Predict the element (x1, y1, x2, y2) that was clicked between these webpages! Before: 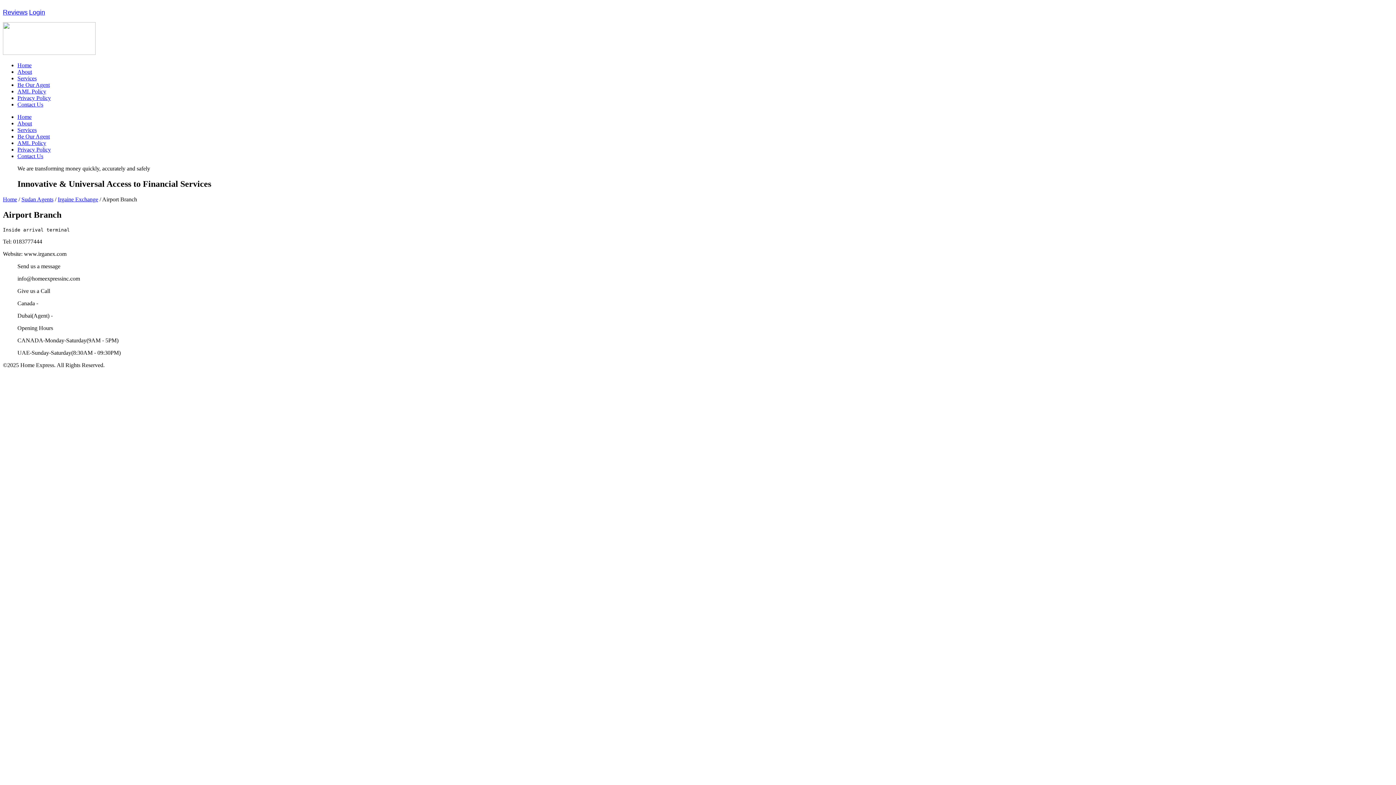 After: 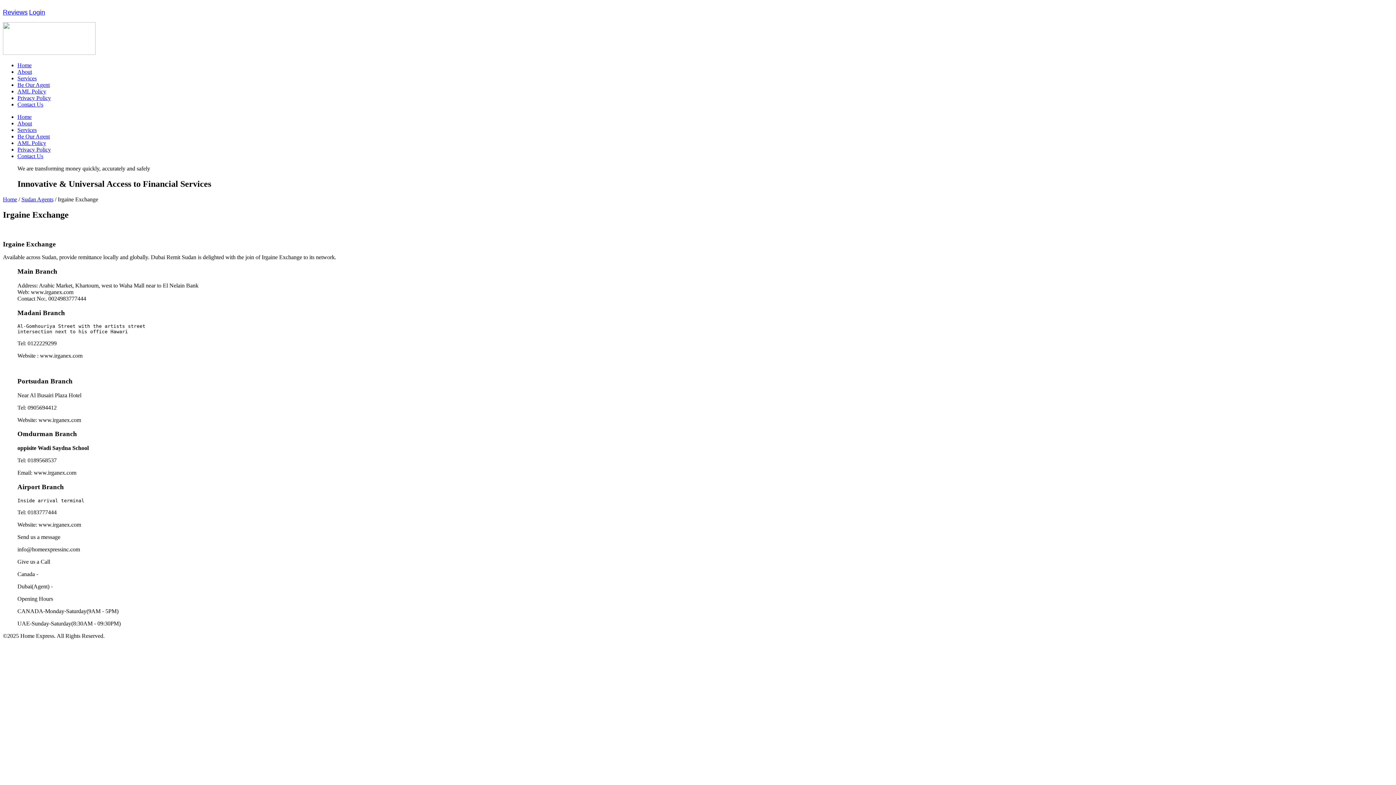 Action: bbox: (57, 196, 98, 202) label: Irgaine Exchange